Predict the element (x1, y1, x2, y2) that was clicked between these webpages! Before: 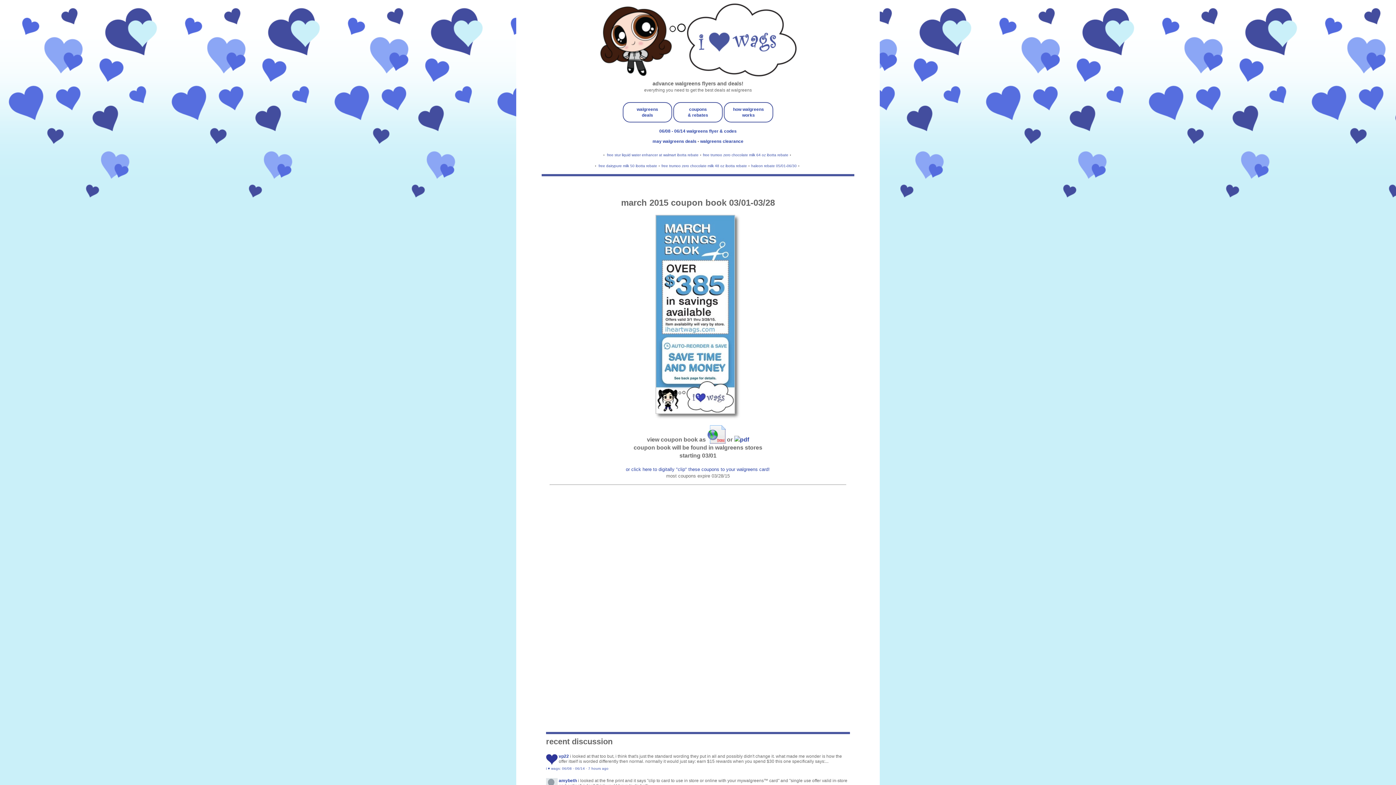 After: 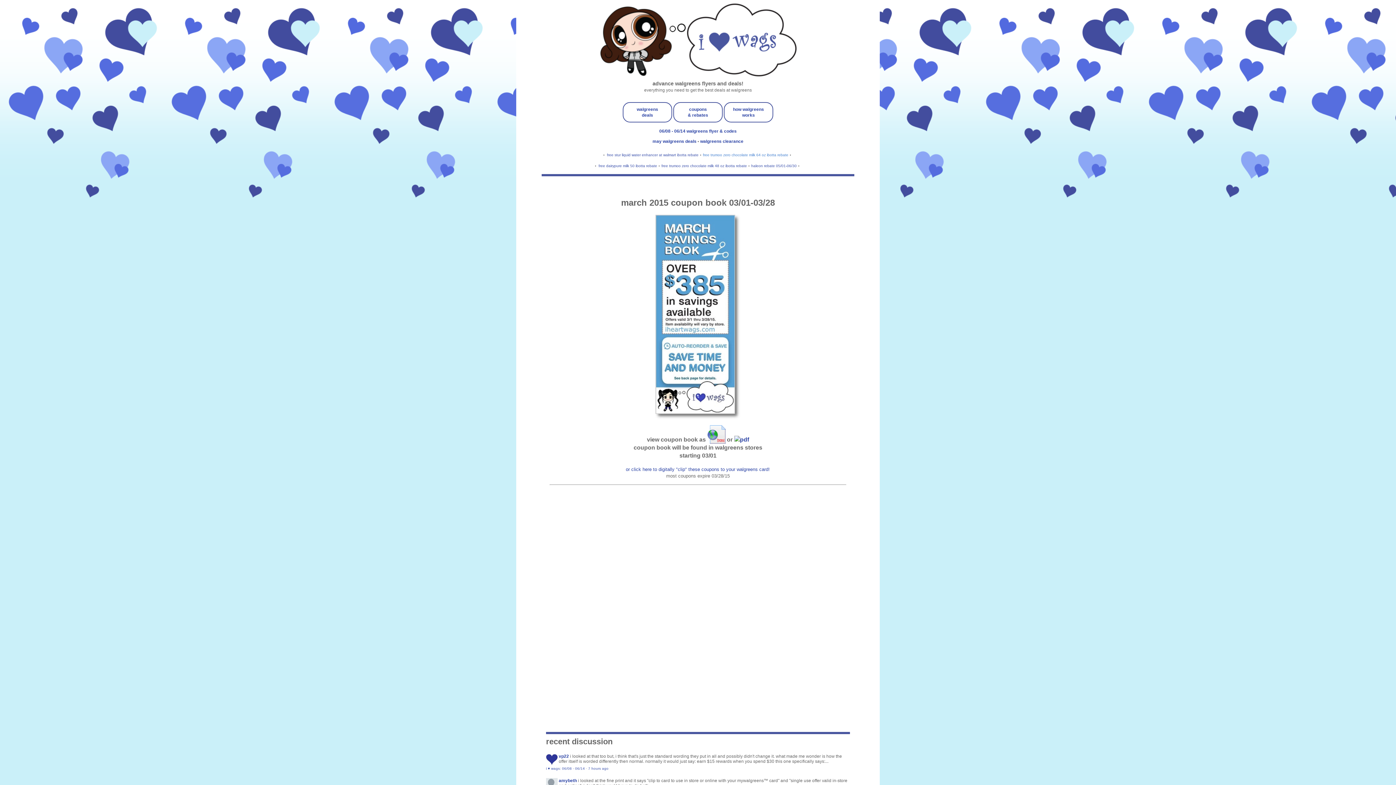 Action: bbox: (703, 153, 788, 157) label: free trumoo zero chocolate milk 64 oz ibotta rebate